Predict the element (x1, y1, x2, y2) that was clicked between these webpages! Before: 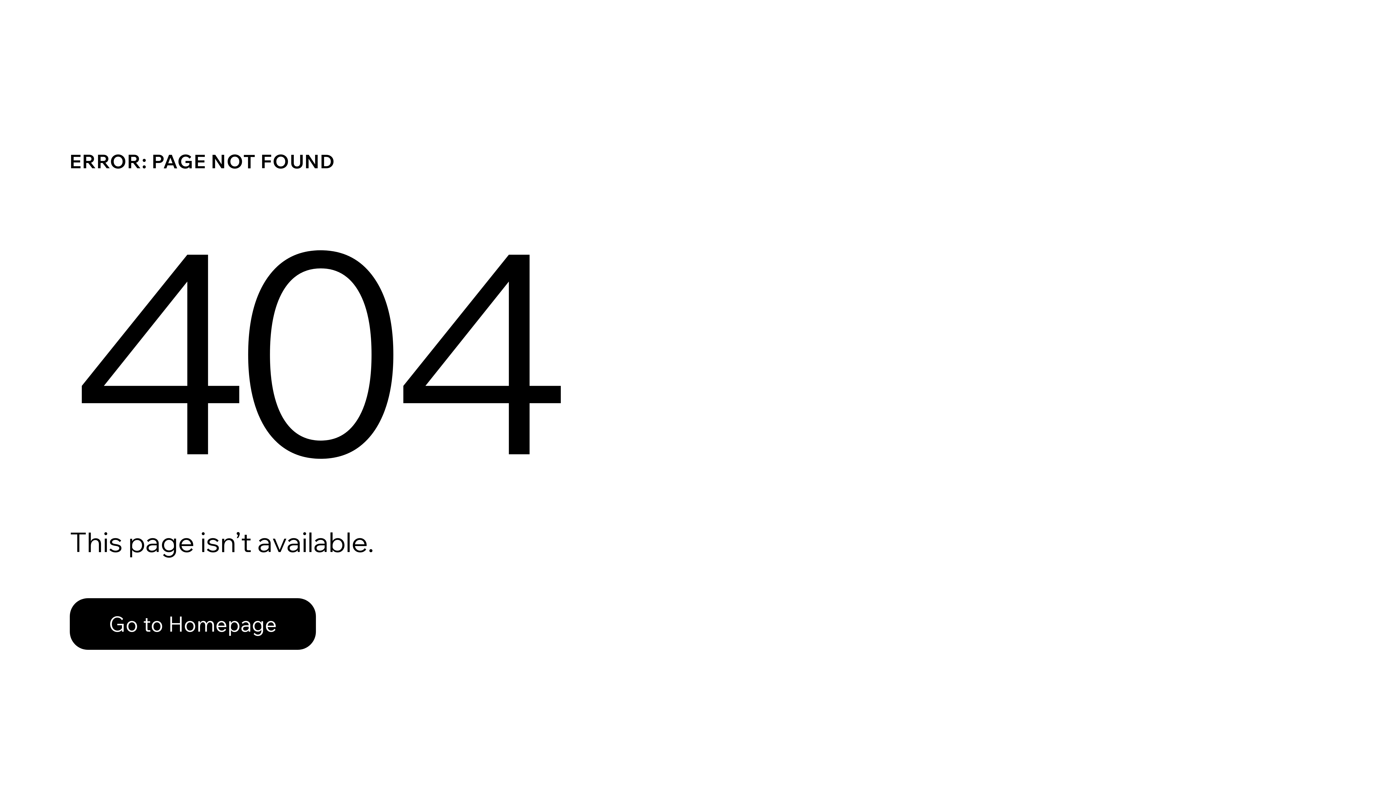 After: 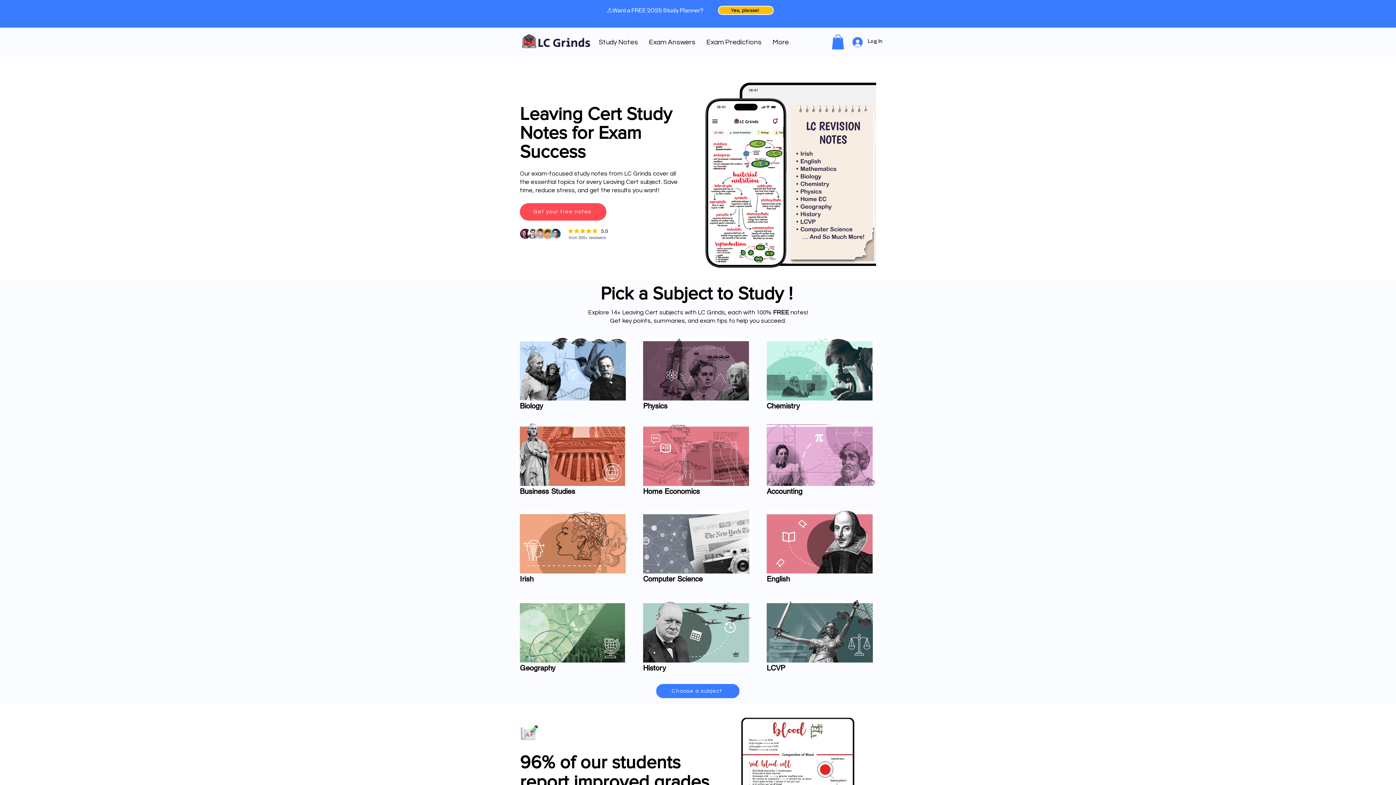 Action: label: Go to Homepage bbox: (69, 598, 316, 650)